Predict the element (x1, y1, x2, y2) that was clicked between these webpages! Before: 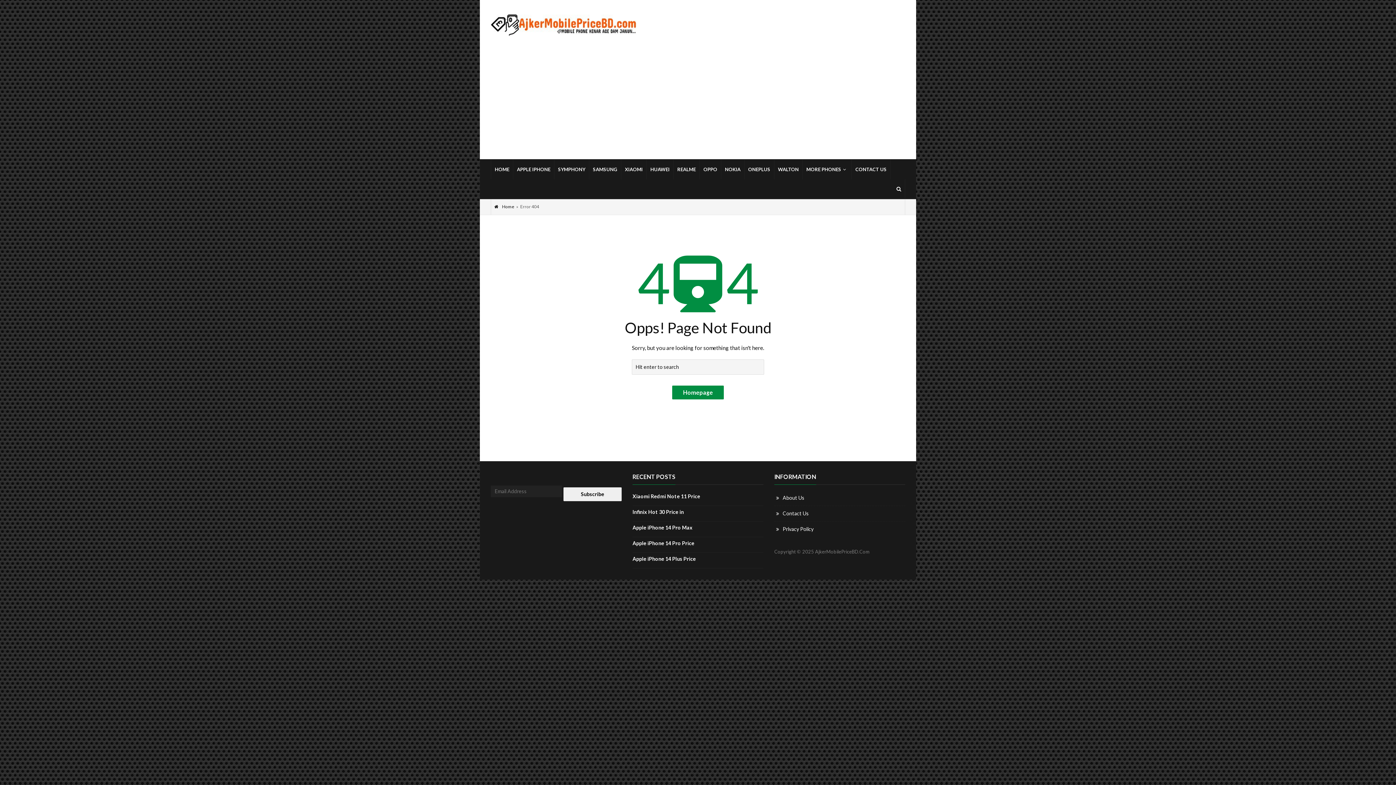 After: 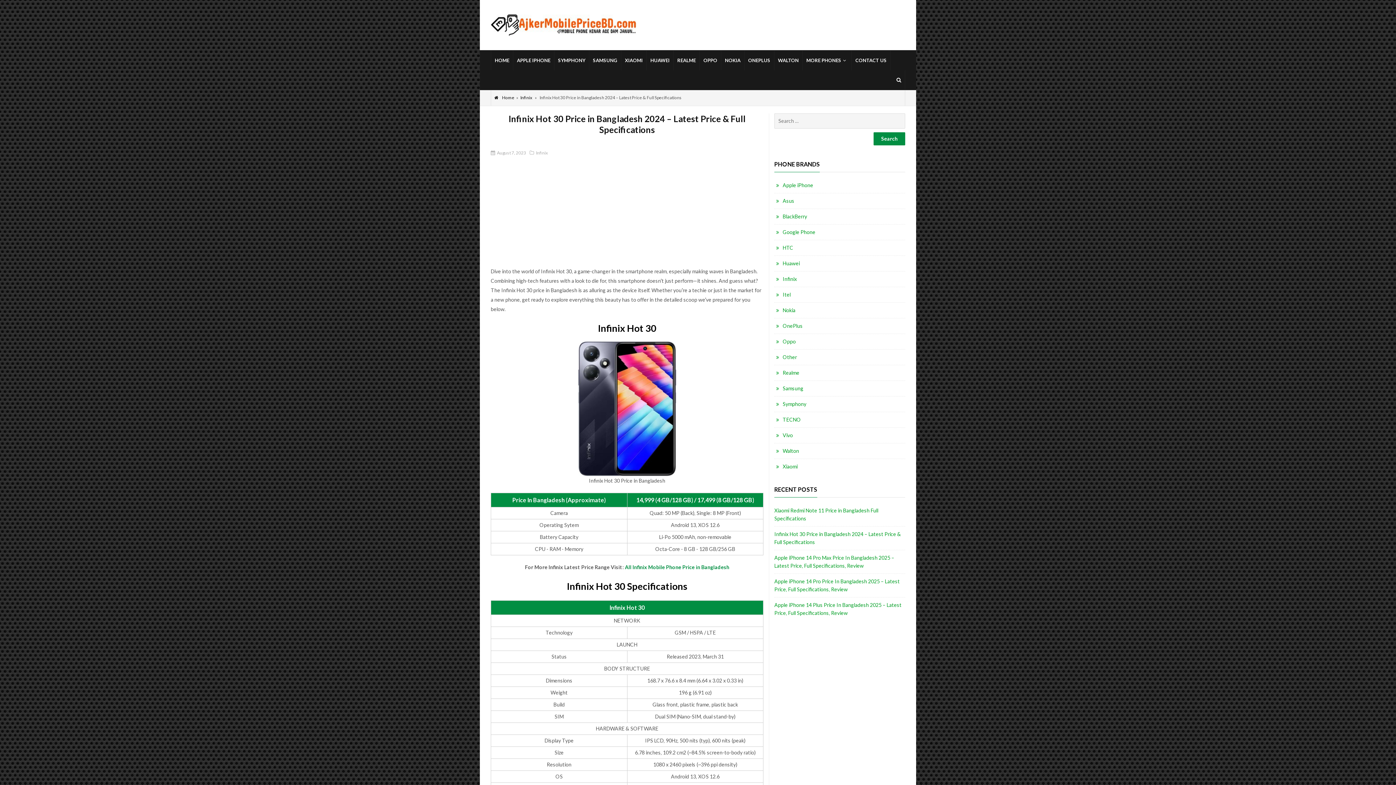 Action: label: Infinix Hot 30 Price in bbox: (632, 509, 684, 515)